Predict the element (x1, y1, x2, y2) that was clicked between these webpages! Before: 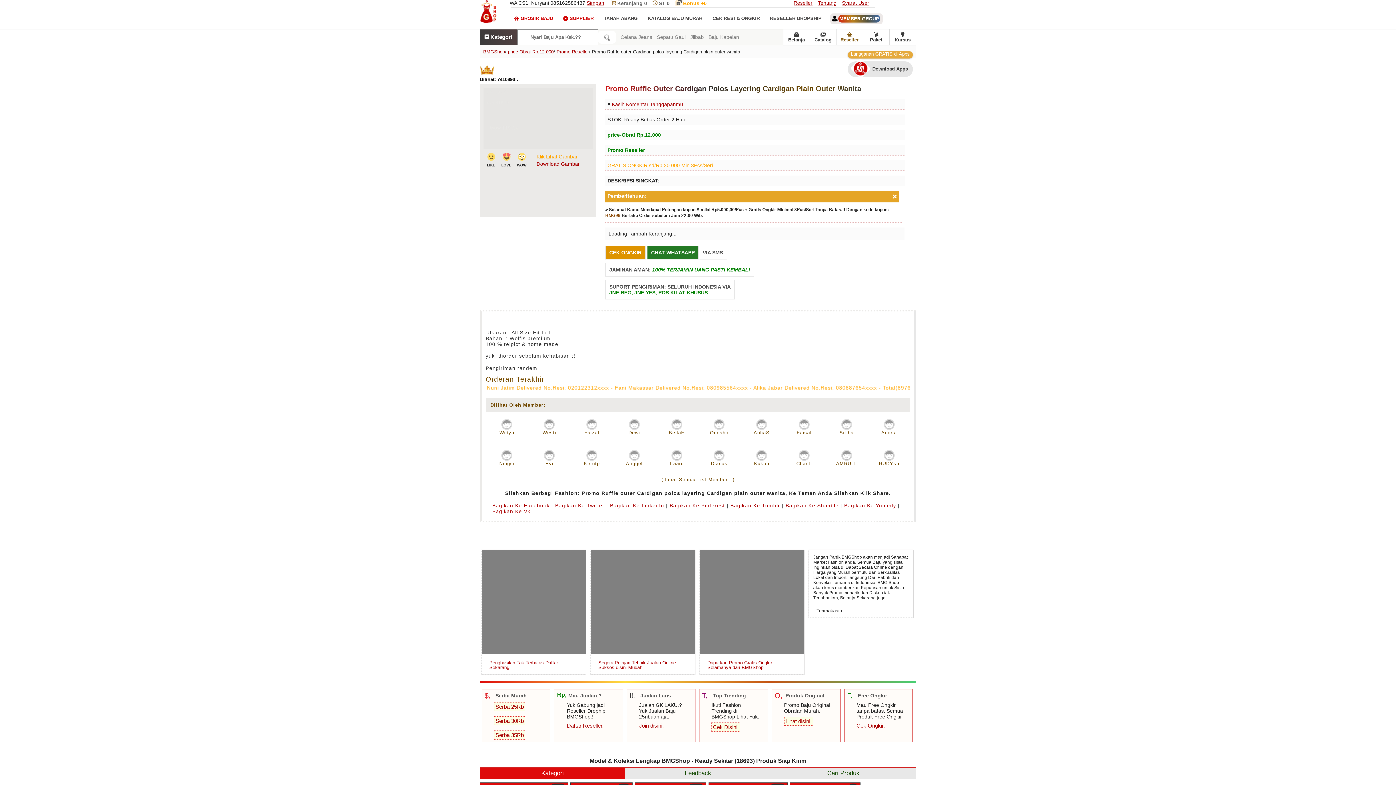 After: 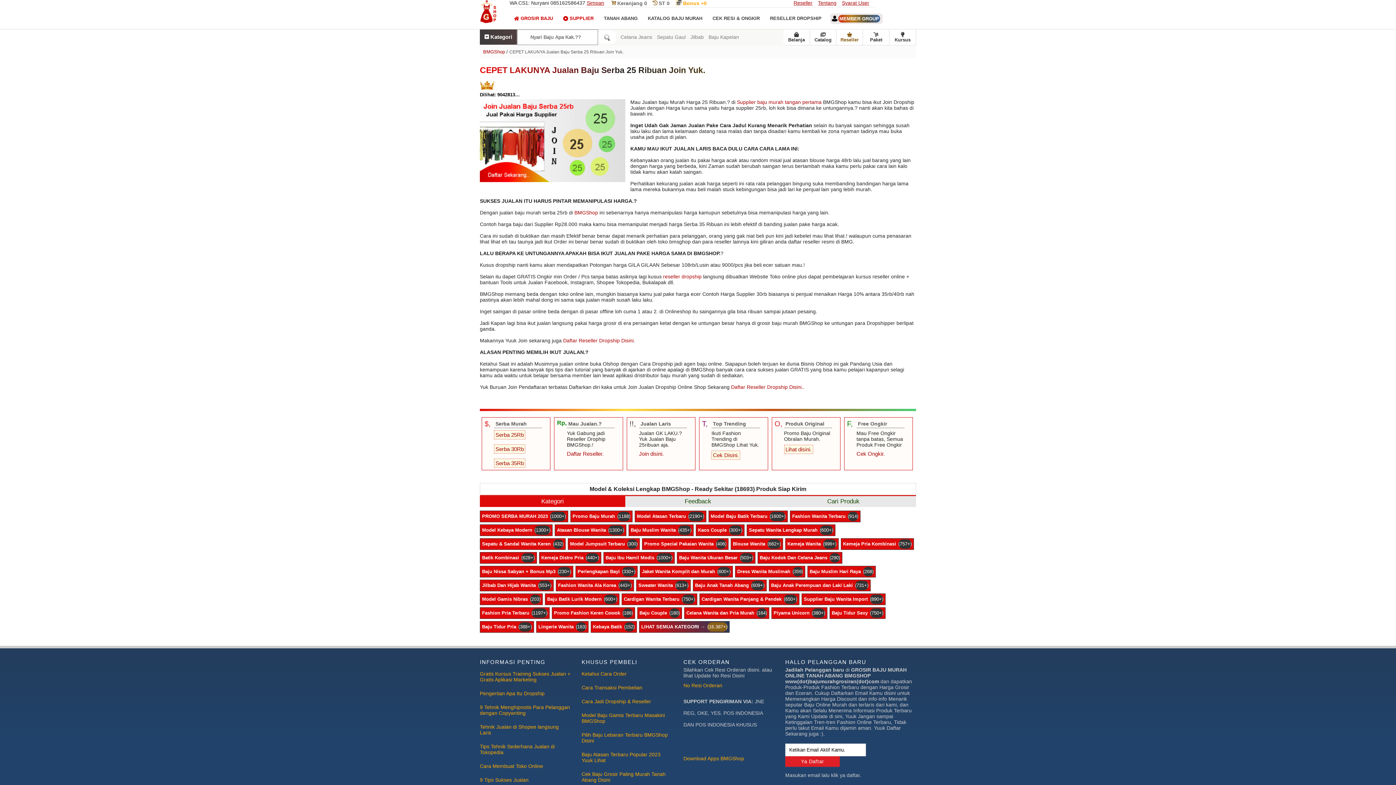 Action: label: Join disini. bbox: (639, 722, 663, 729)